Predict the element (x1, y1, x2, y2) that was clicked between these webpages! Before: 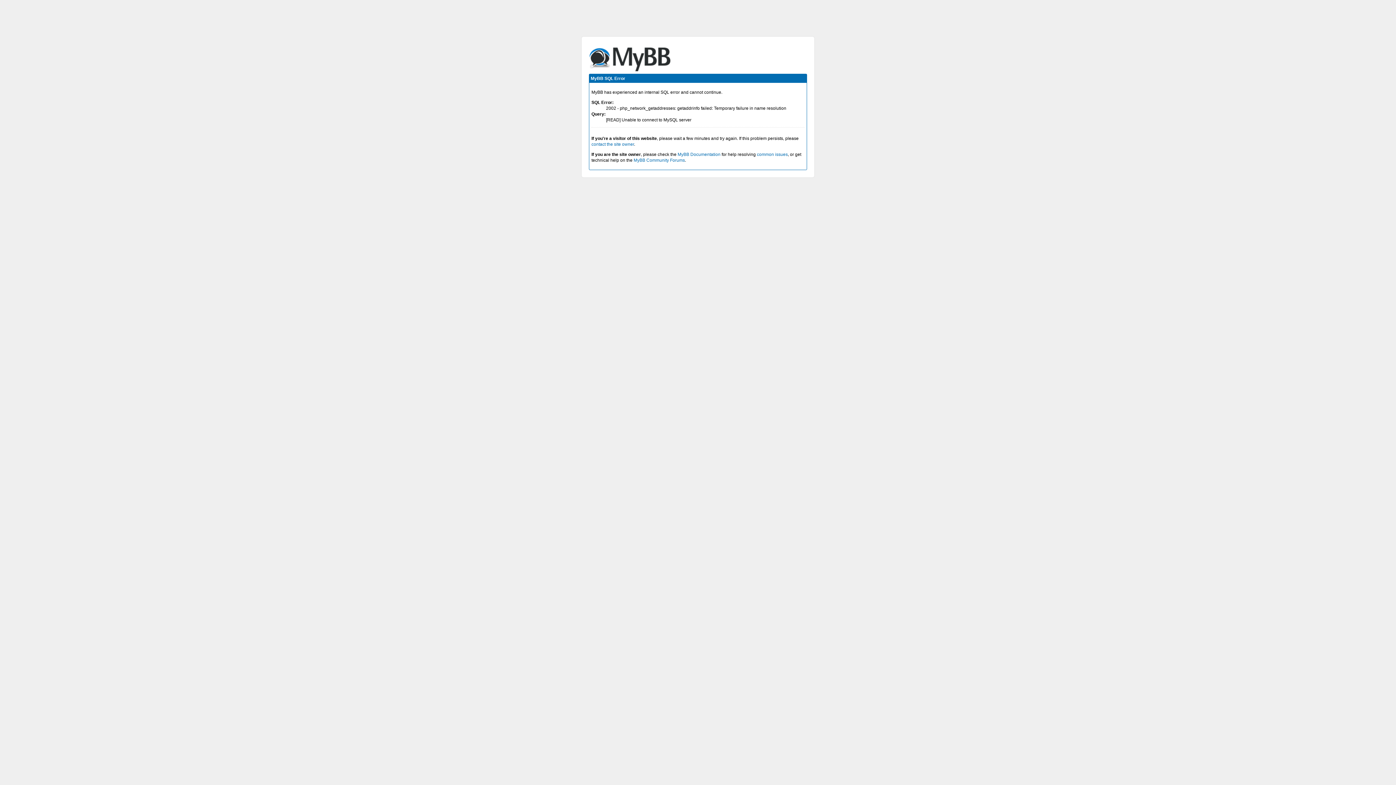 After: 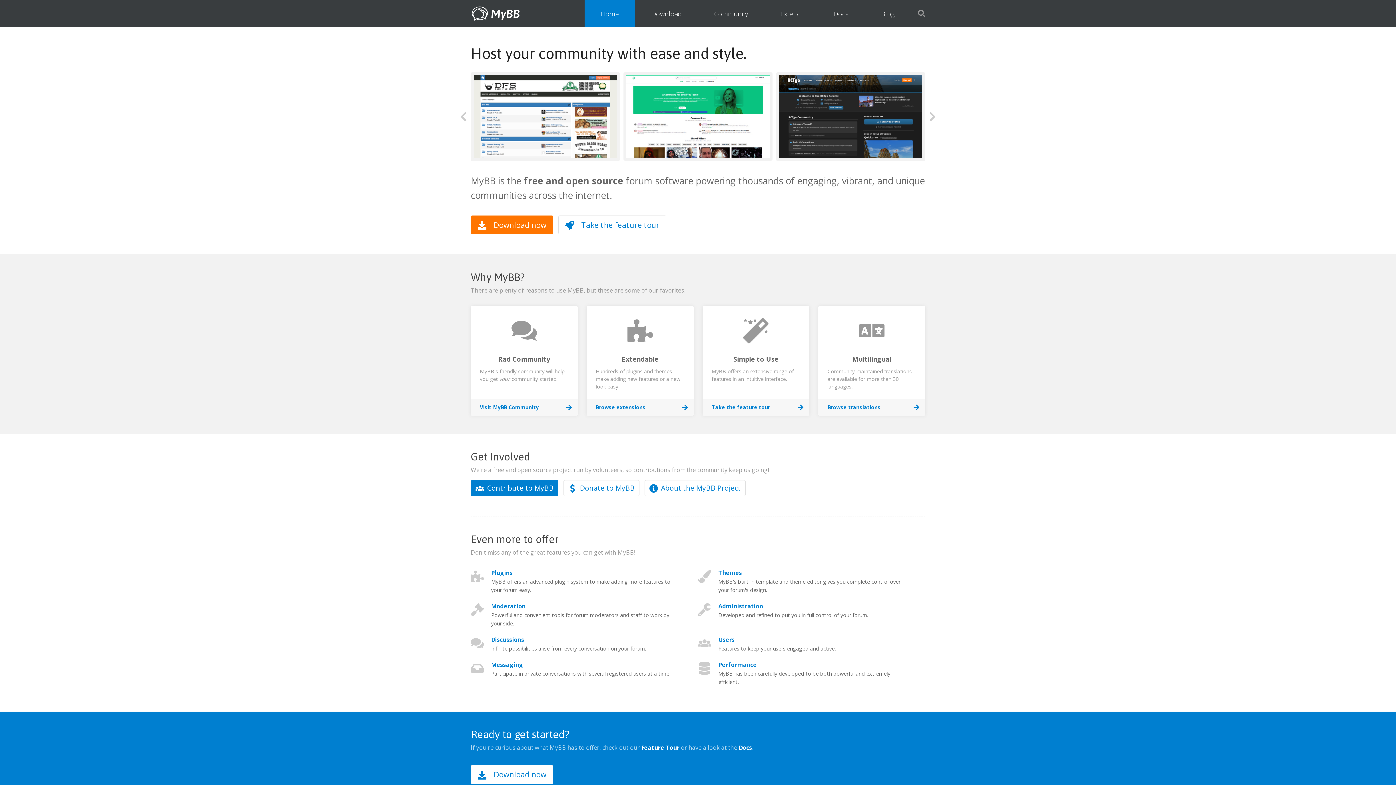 Action: label: MyBB Community Forums bbox: (633, 157, 685, 162)